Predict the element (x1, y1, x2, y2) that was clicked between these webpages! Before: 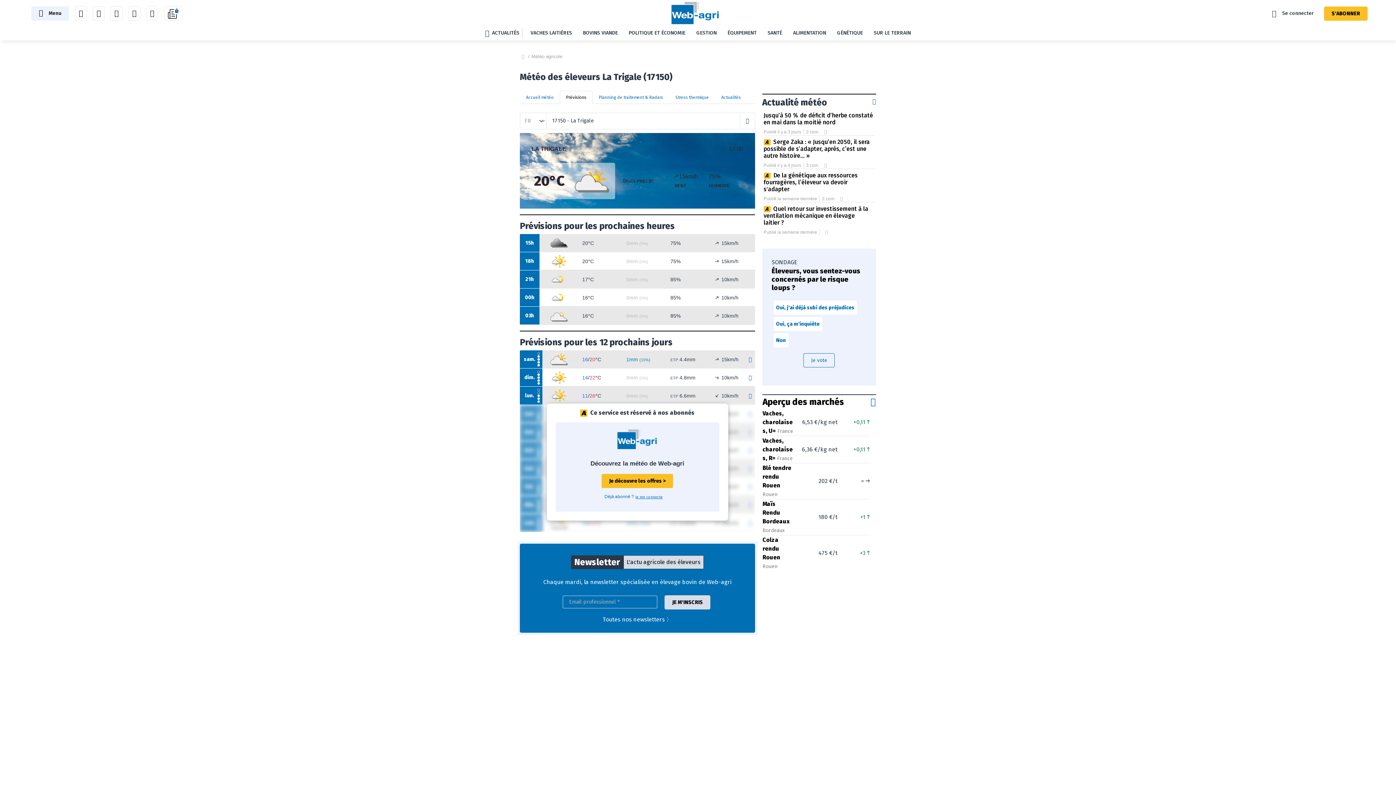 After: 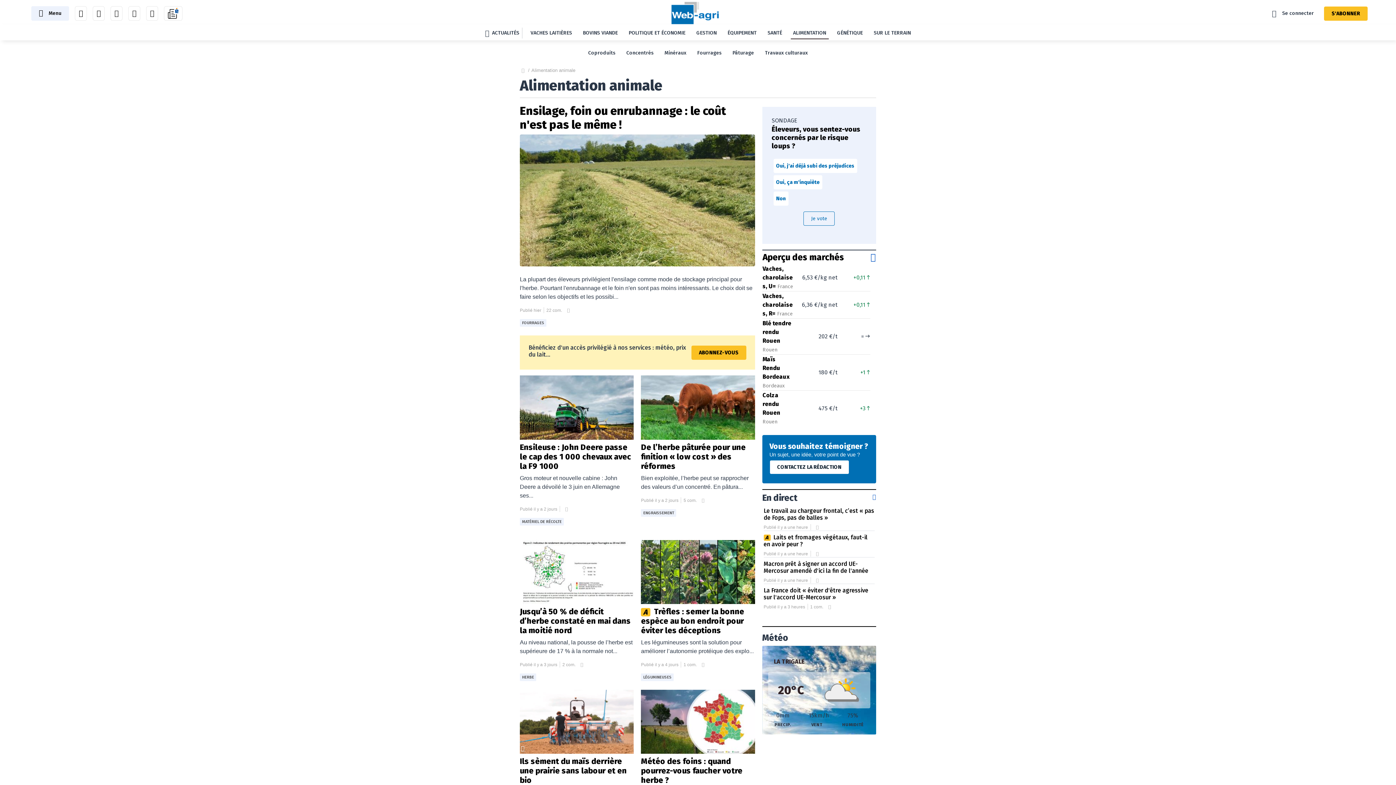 Action: bbox: (790, 26, 828, 40) label: ALIMENTATION